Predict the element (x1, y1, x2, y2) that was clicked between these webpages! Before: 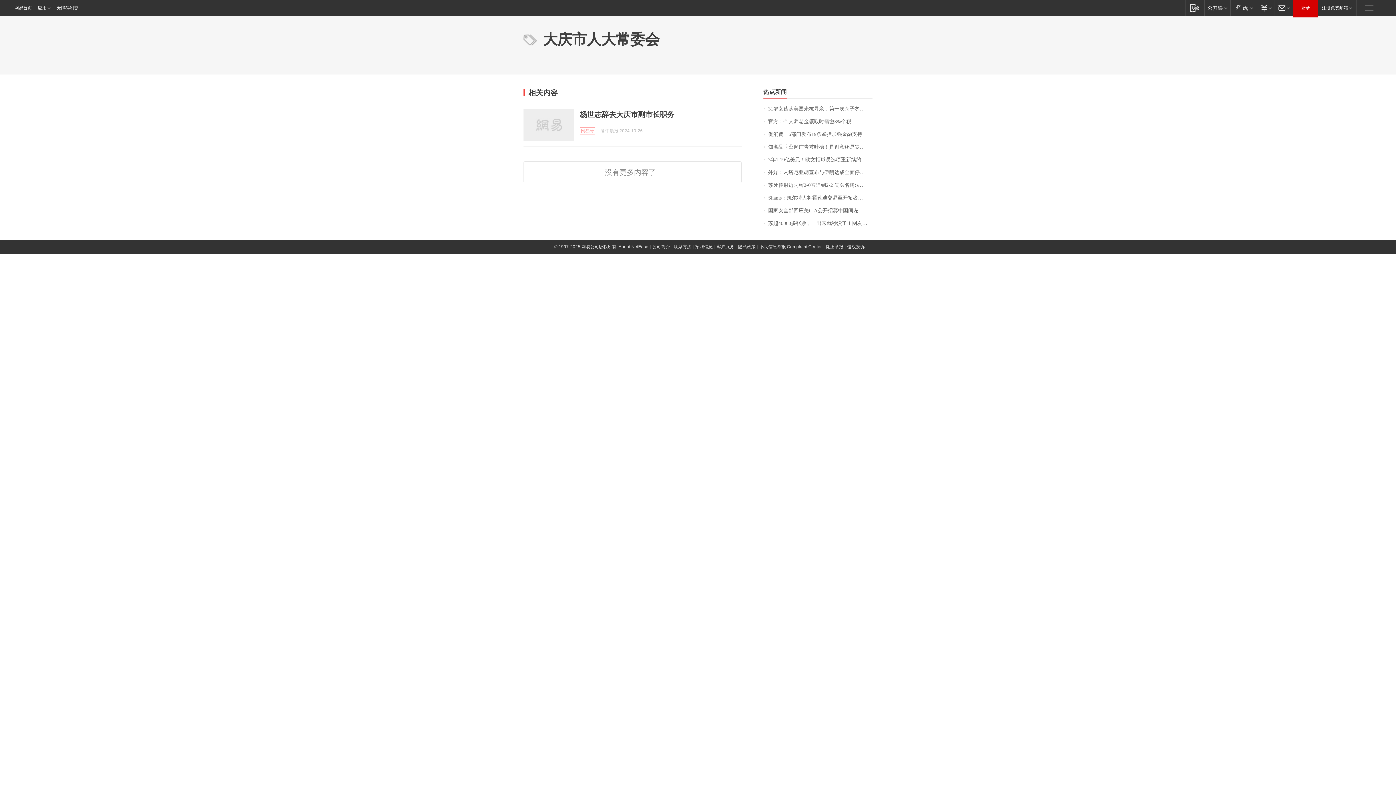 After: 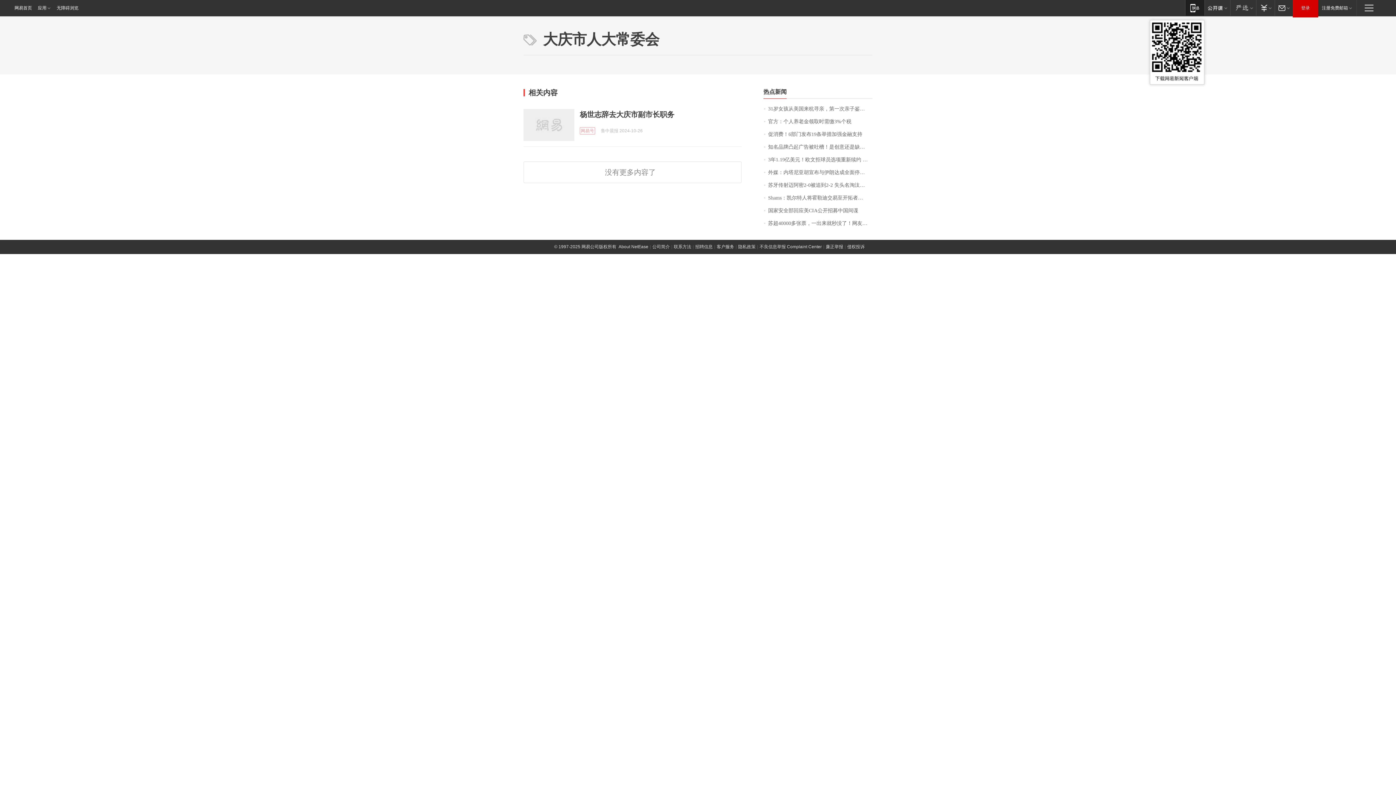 Action: label: 移动端 bbox: (1185, 0, 1204, 15)